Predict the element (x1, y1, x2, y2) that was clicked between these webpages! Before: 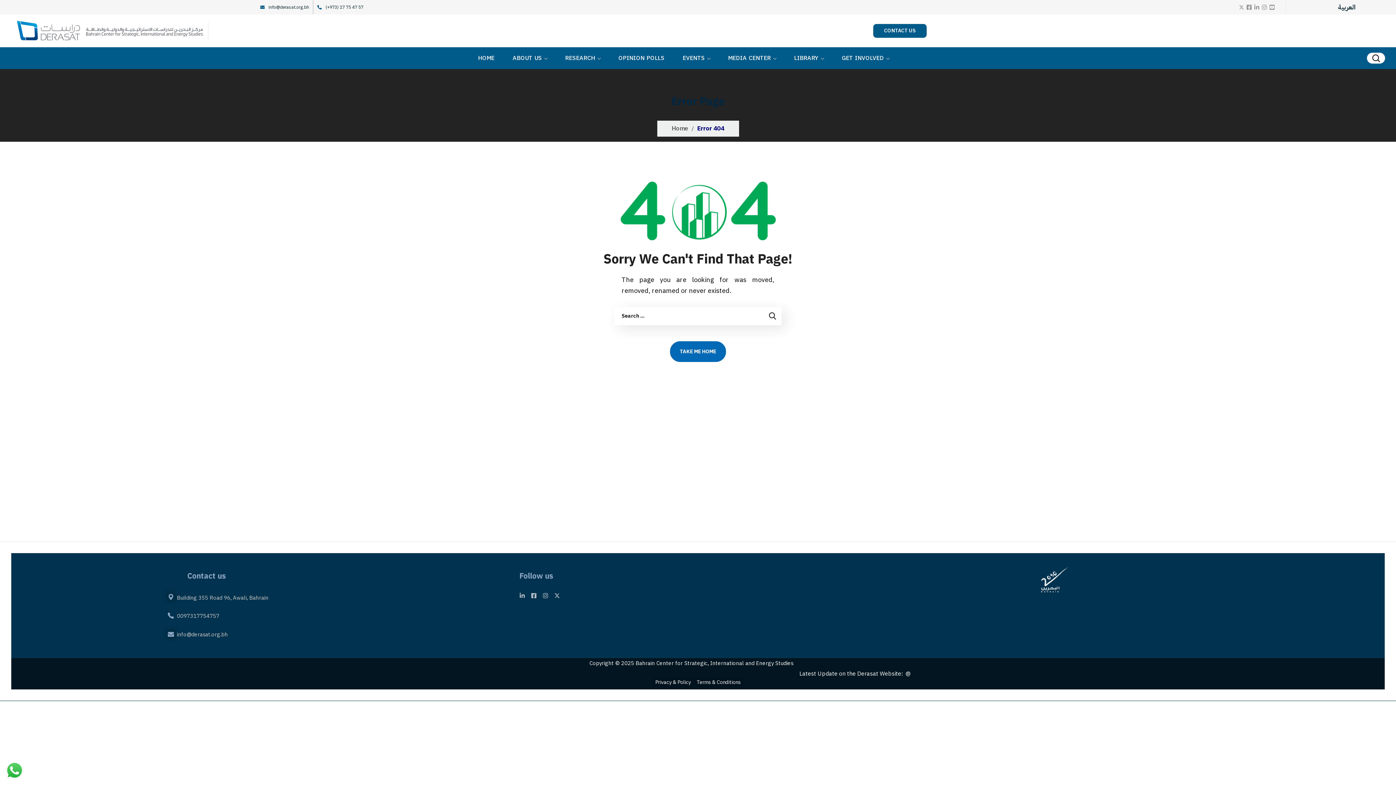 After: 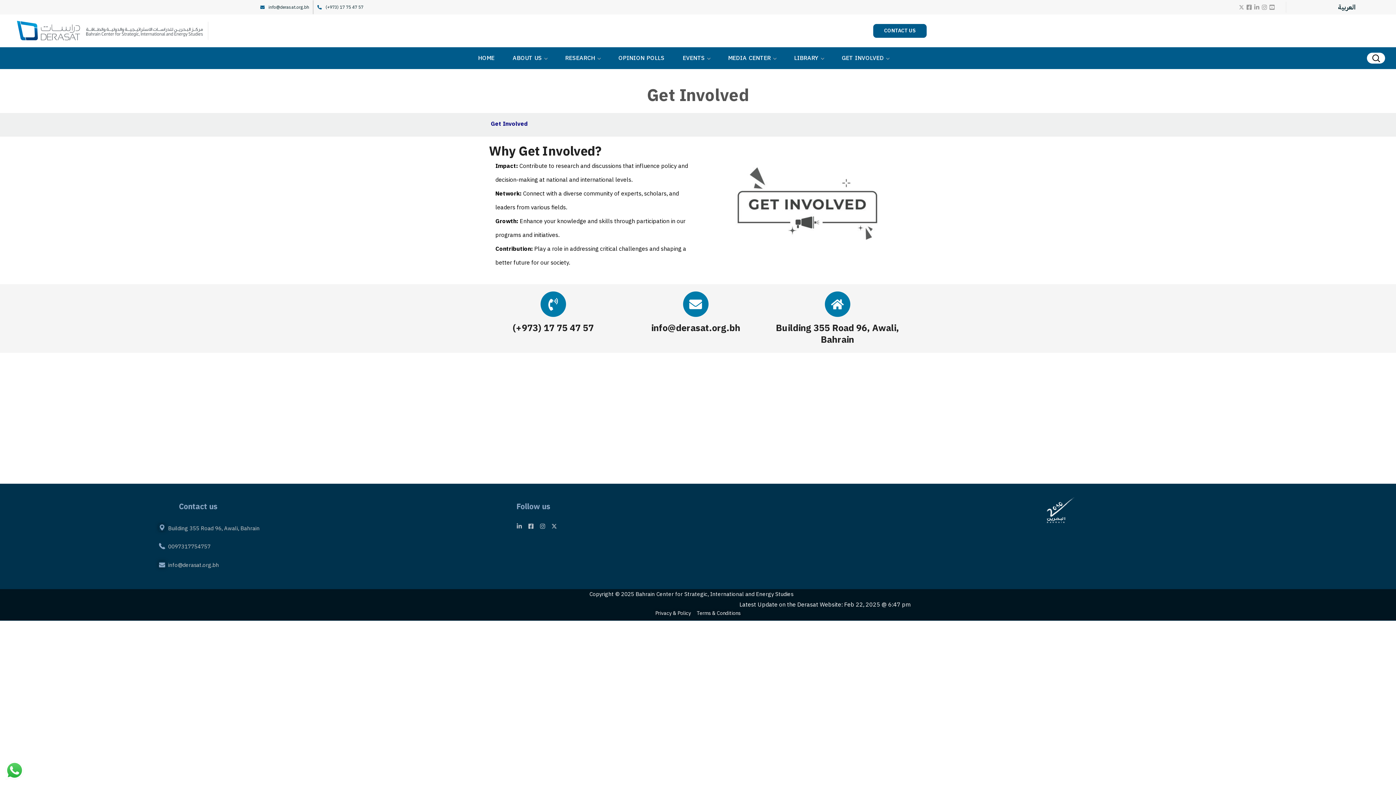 Action: bbox: (873, 23, 927, 38) label: CONTACT US